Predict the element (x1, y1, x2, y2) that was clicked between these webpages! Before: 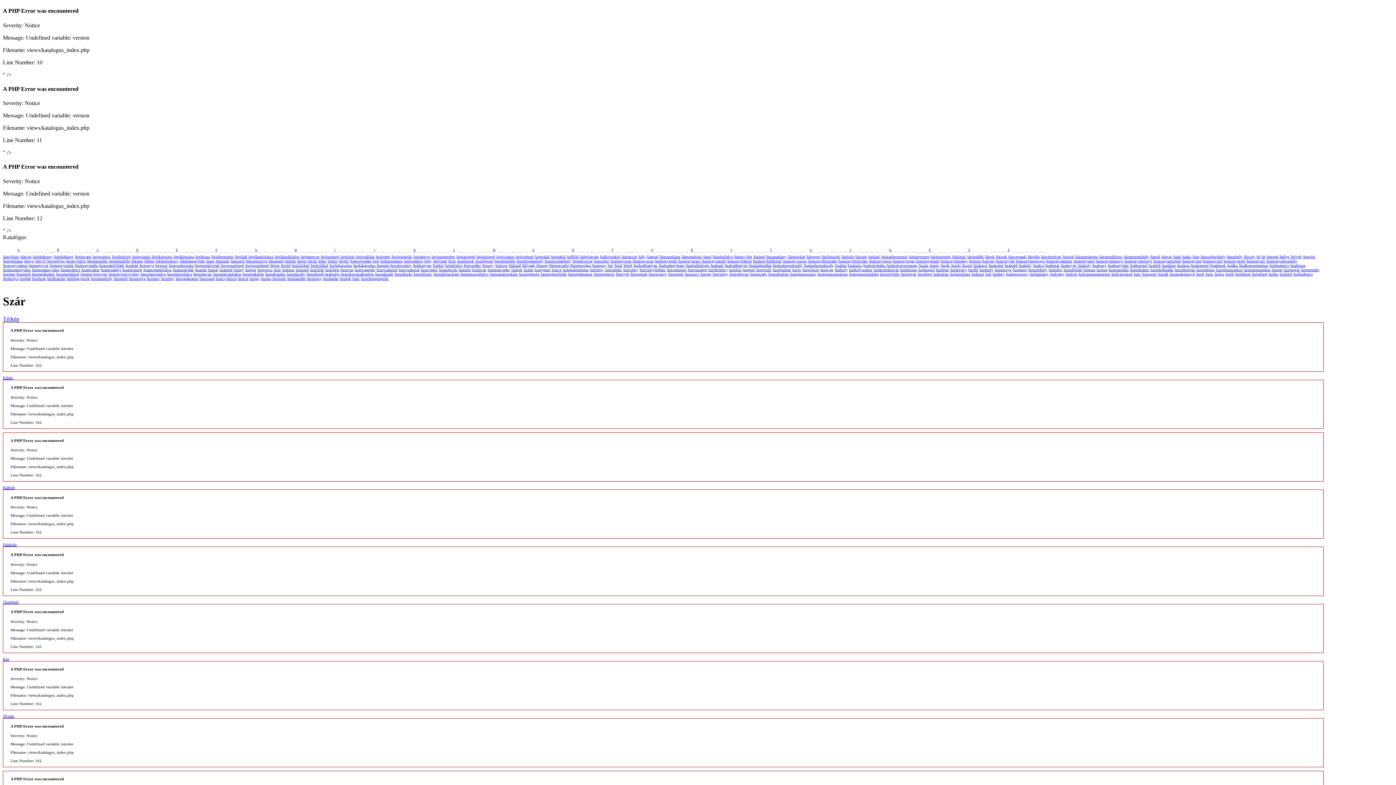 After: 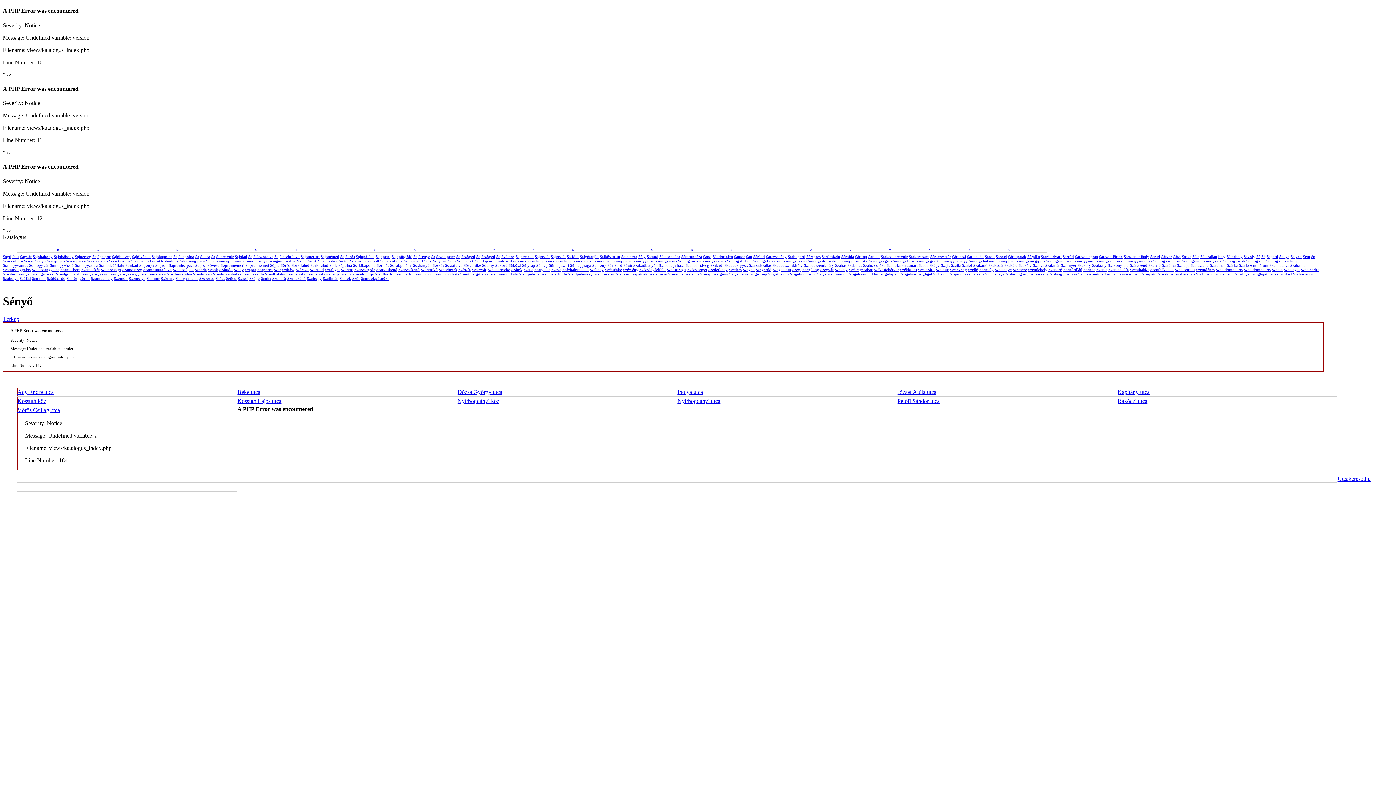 Action: label: Sényő bbox: (35, 258, 45, 263)